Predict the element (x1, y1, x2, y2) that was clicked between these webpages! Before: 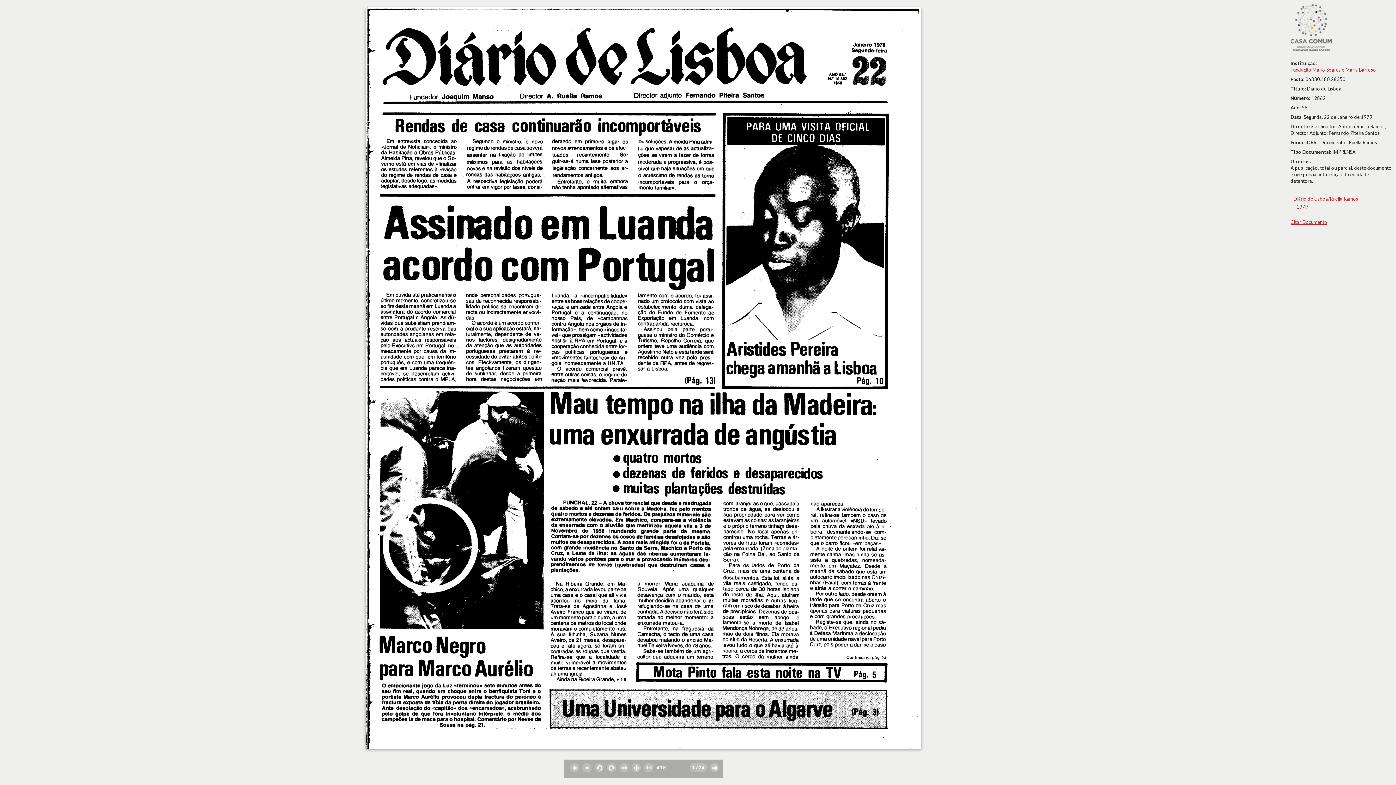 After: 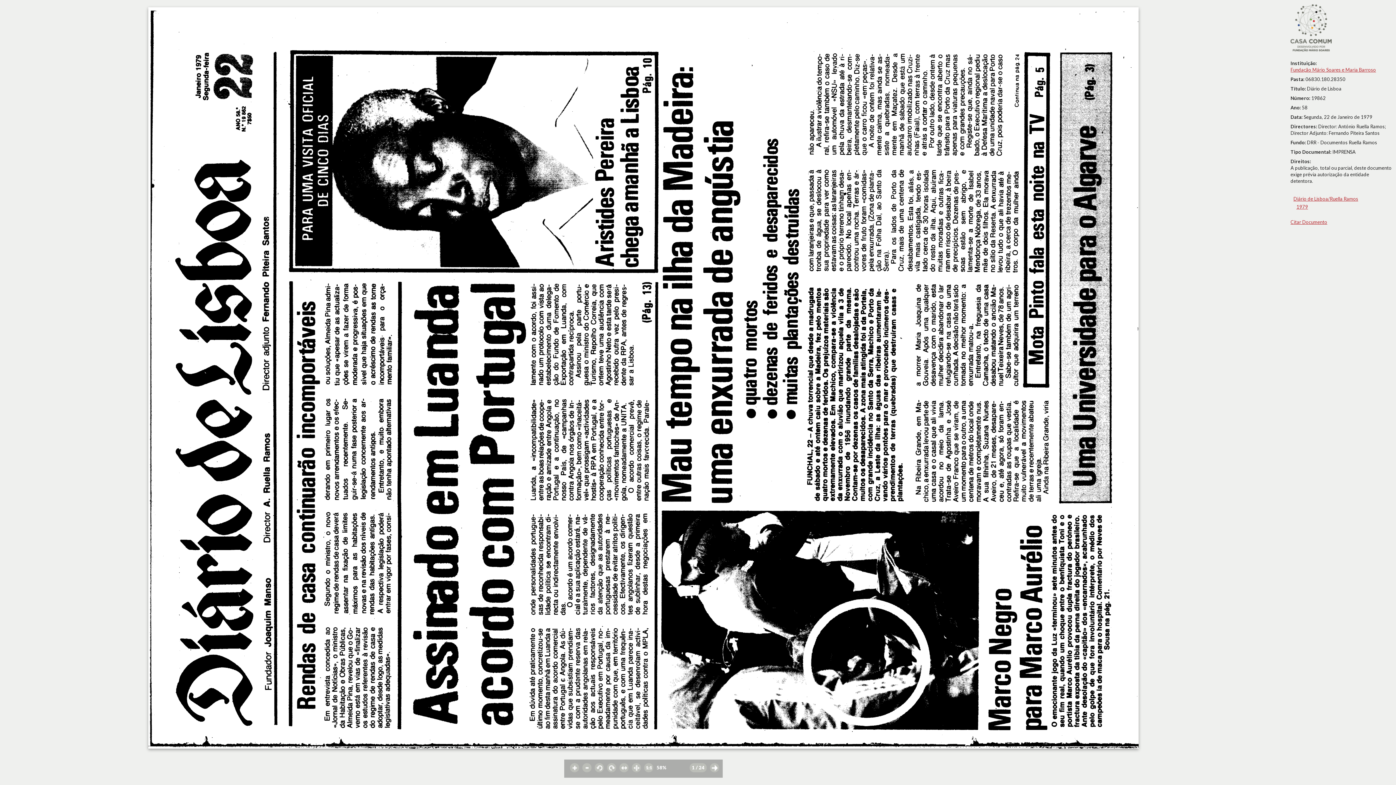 Action: bbox: (594, 763, 604, 772)